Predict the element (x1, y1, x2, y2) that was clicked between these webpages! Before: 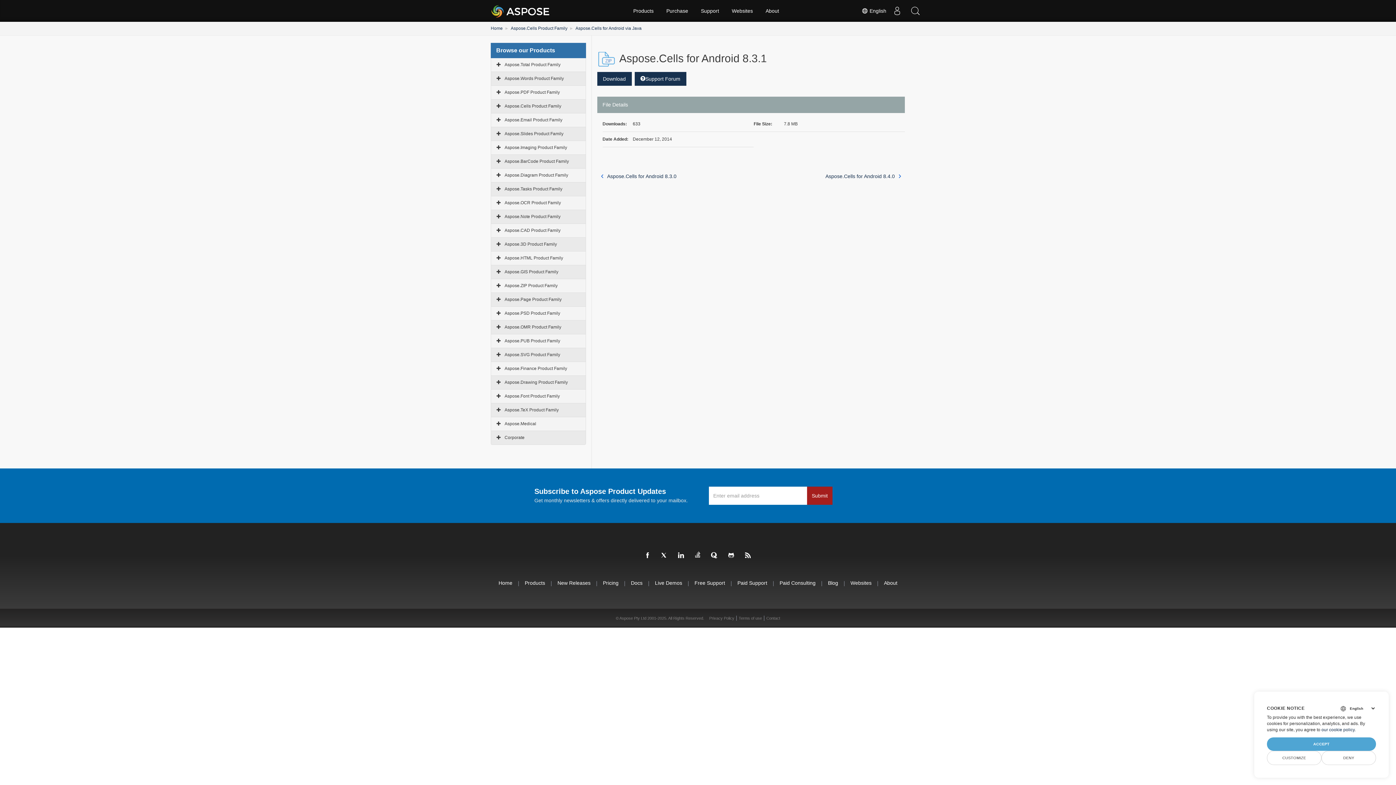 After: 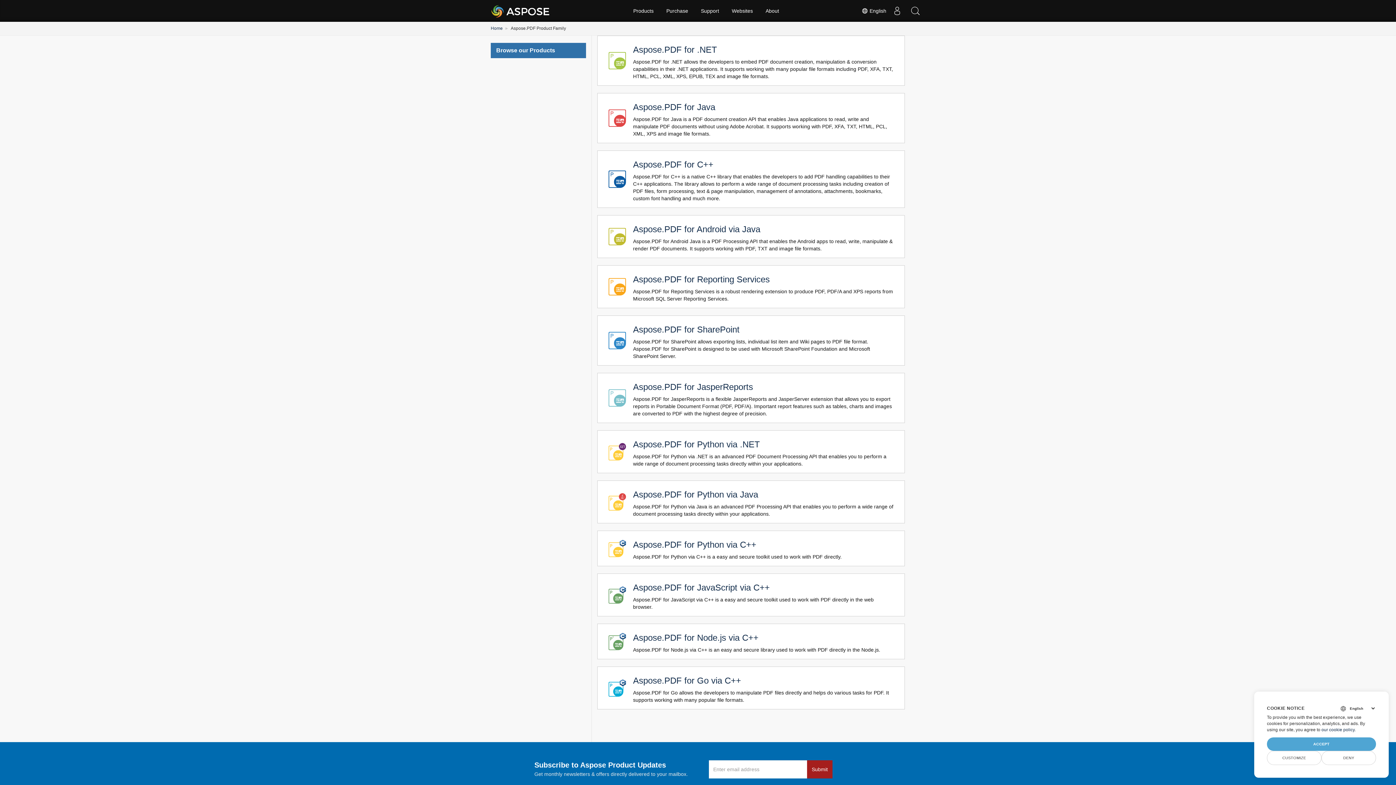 Action: bbox: (504, 89, 560, 94) label: Aspose.PDF Product Family